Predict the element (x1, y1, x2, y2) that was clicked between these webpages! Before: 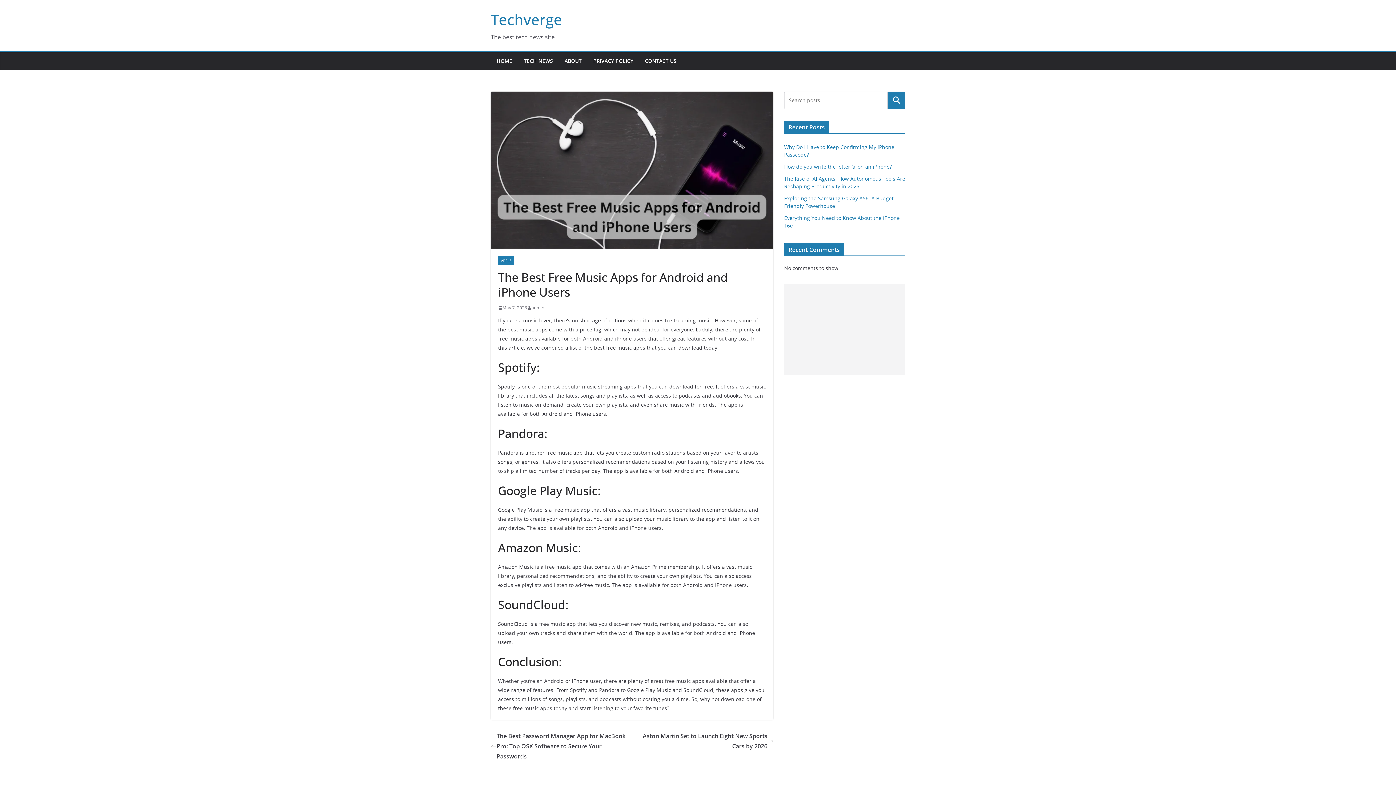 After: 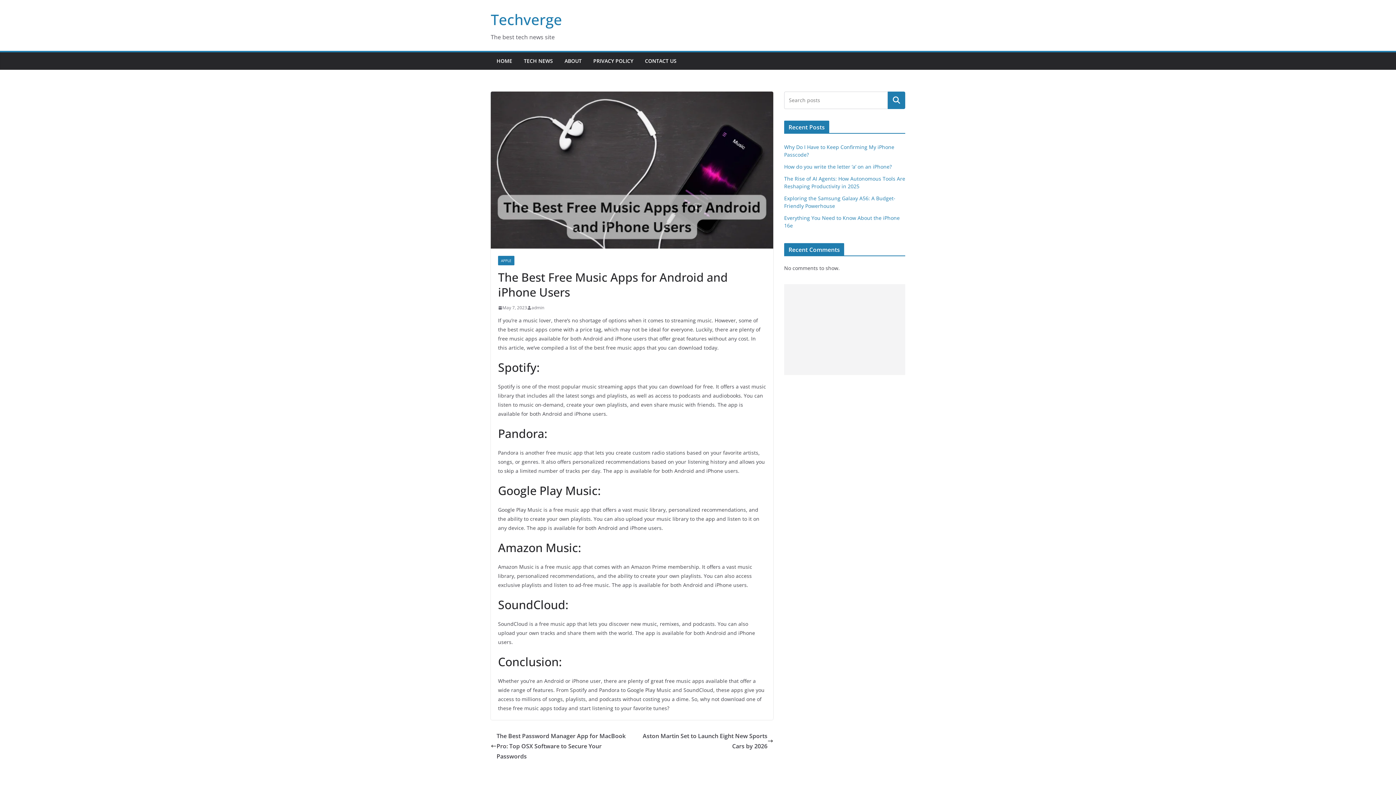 Action: bbox: (498, 304, 527, 311) label: May 7, 2023